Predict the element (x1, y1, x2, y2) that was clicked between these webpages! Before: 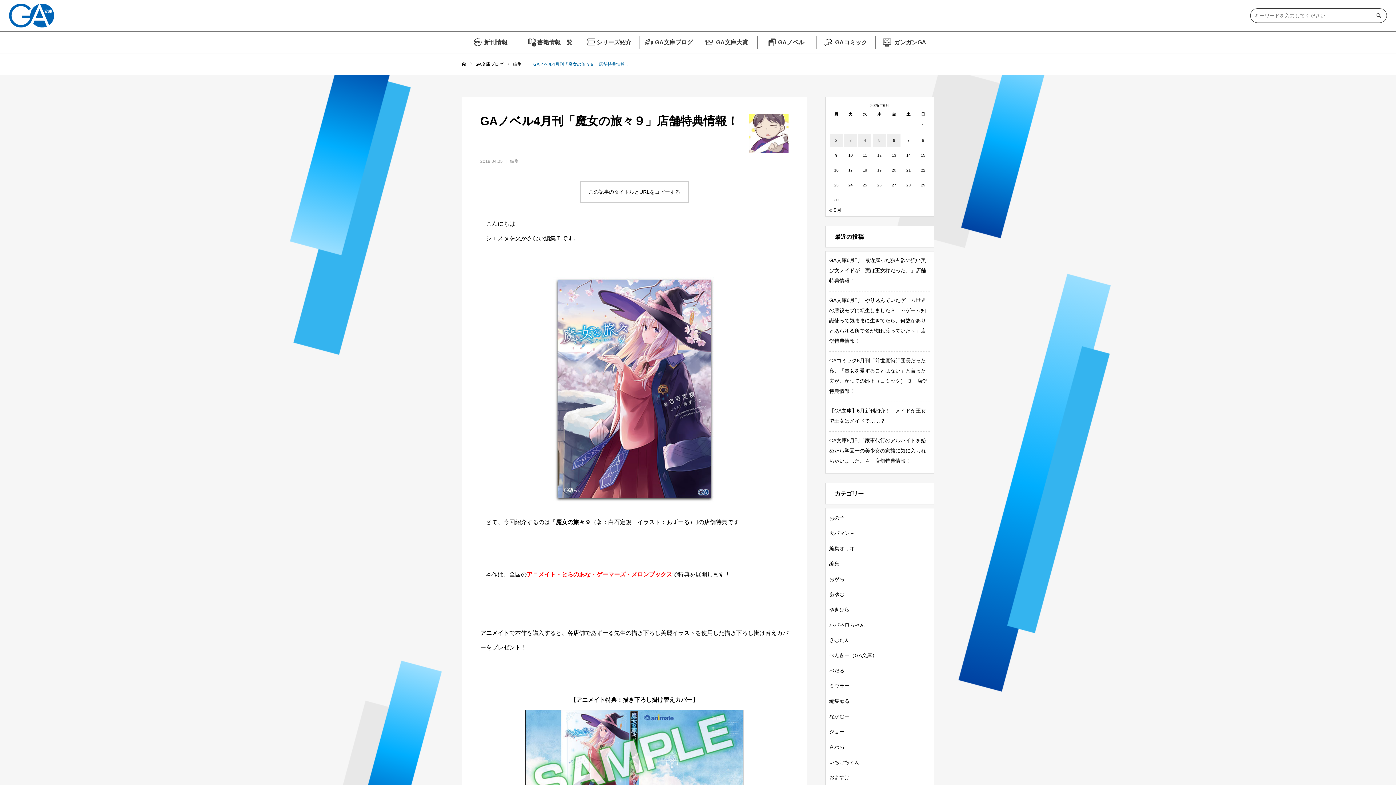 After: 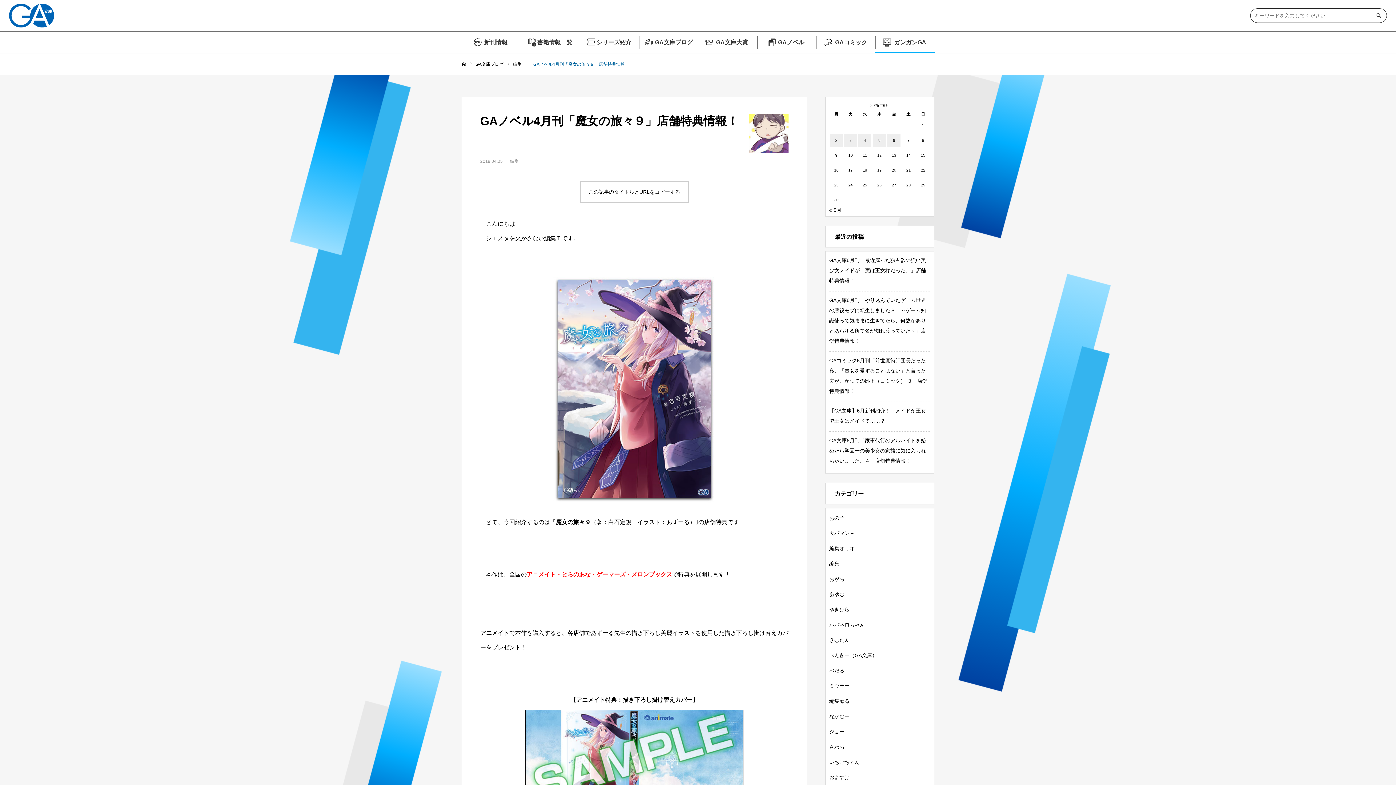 Action: label: ガンガンGA bbox: (875, 31, 934, 53)